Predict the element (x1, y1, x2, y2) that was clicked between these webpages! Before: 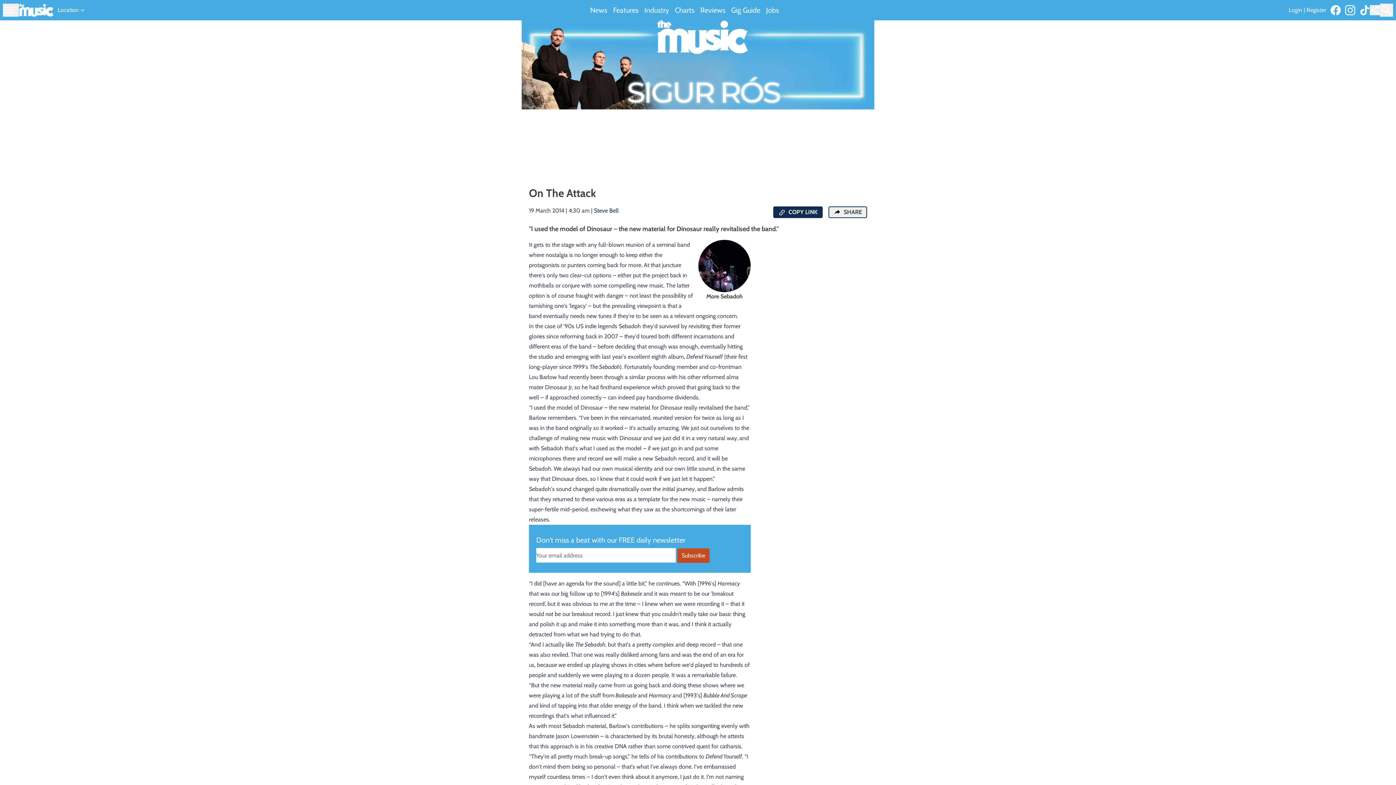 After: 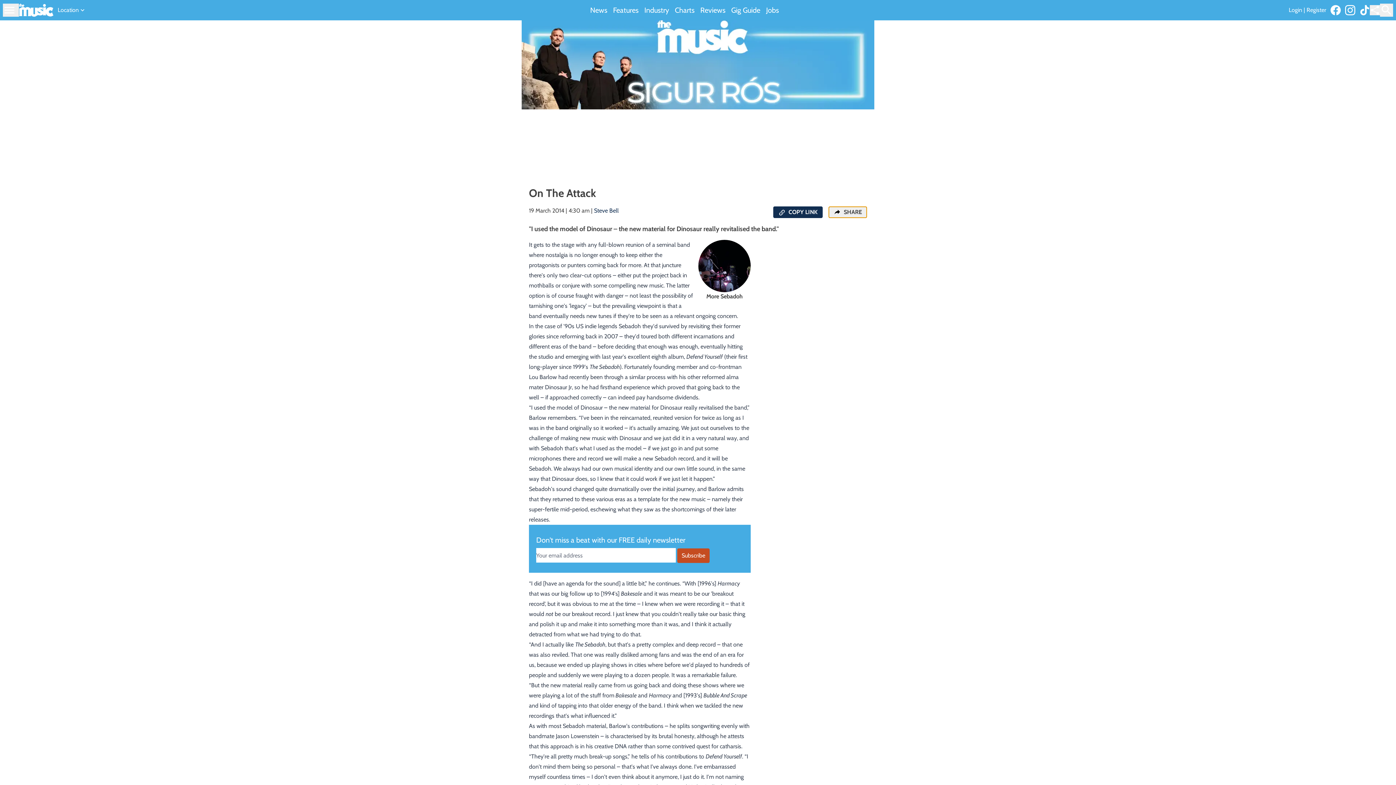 Action: label:  SHARE bbox: (828, 206, 867, 218)